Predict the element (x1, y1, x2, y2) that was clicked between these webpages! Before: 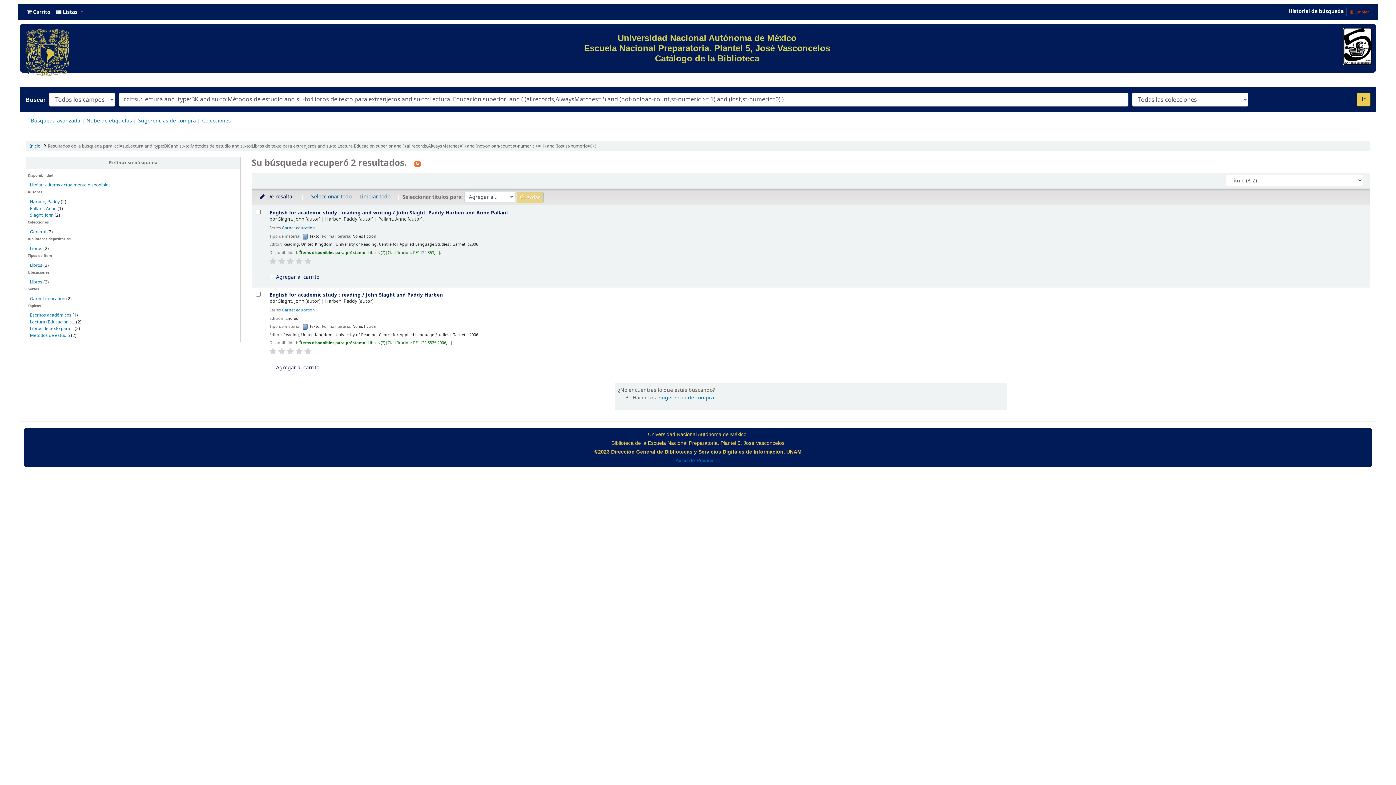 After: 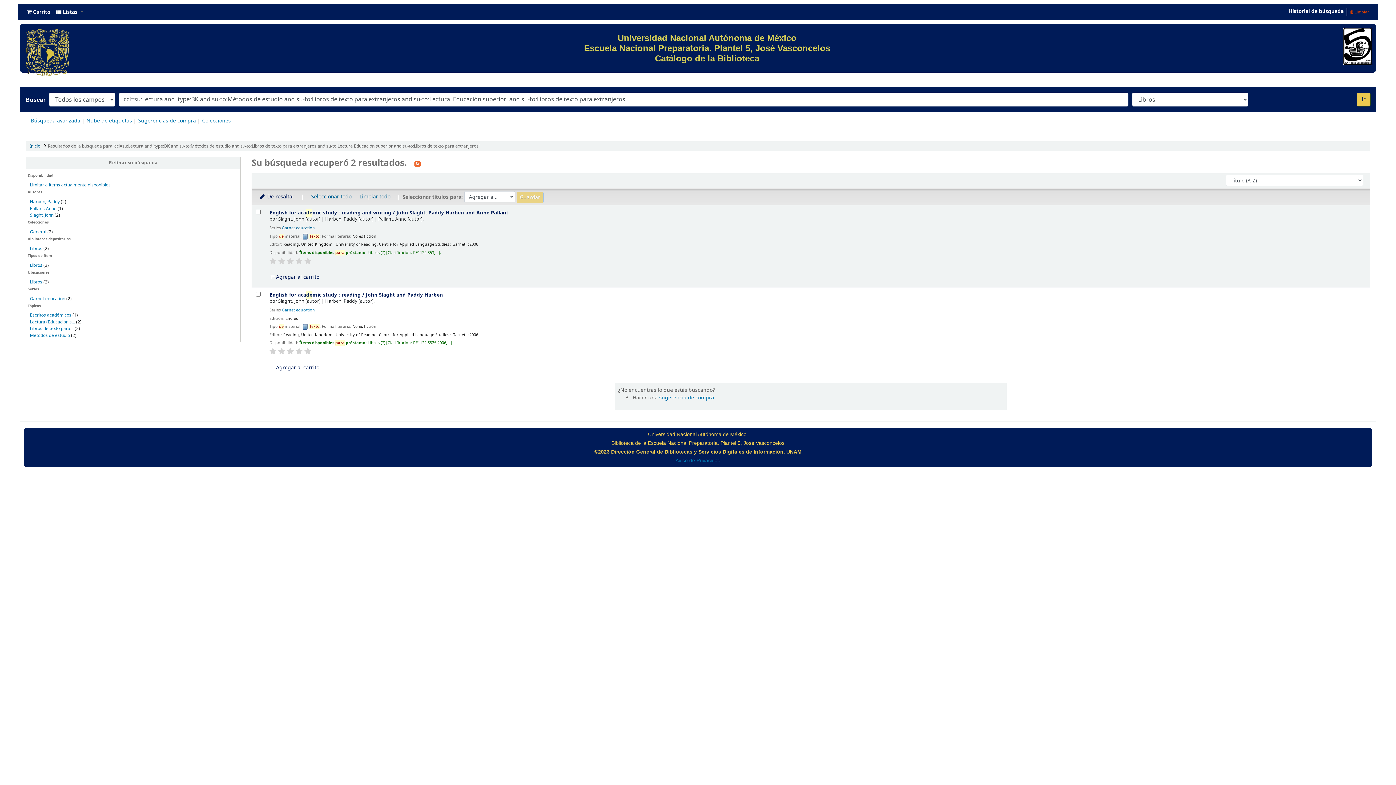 Action: label: Libros bbox: (29, 245, 42, 251)